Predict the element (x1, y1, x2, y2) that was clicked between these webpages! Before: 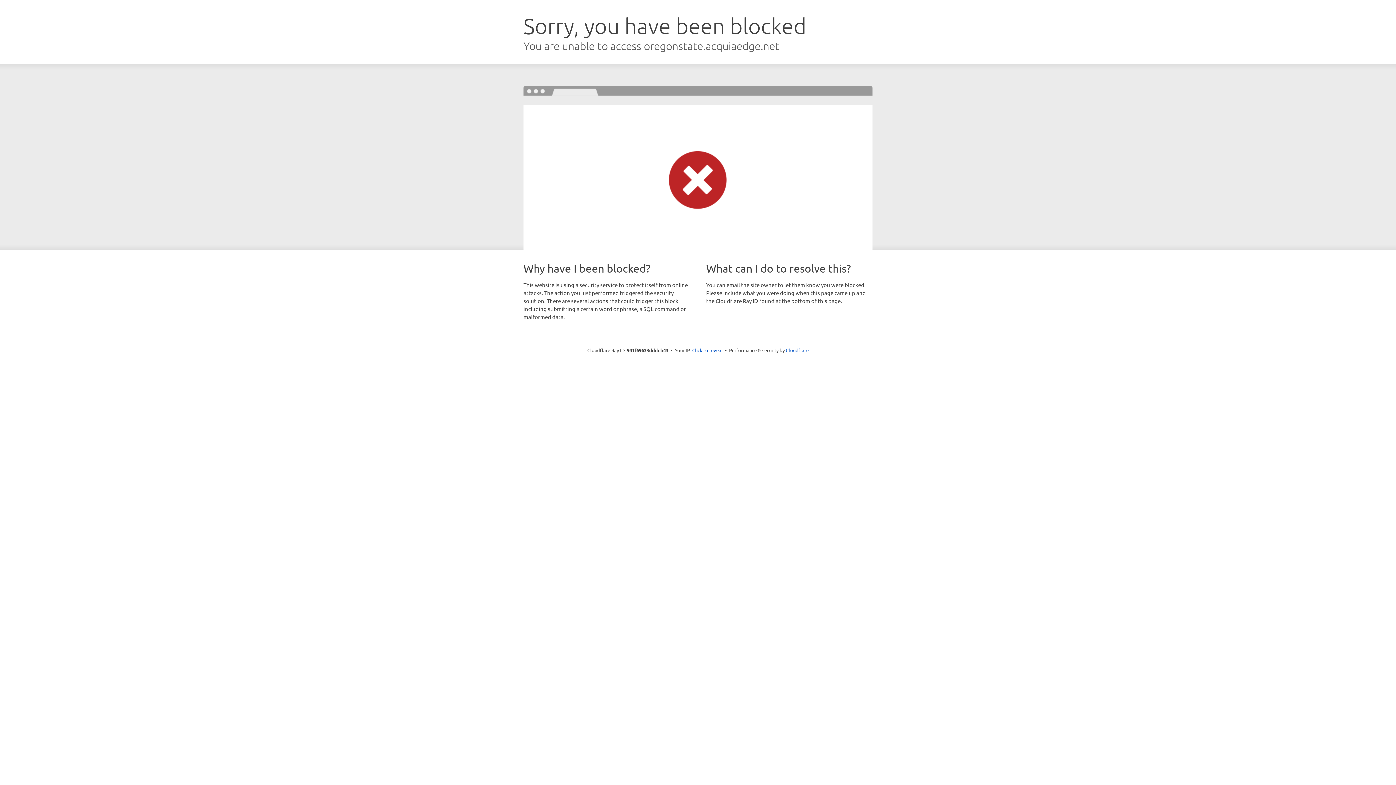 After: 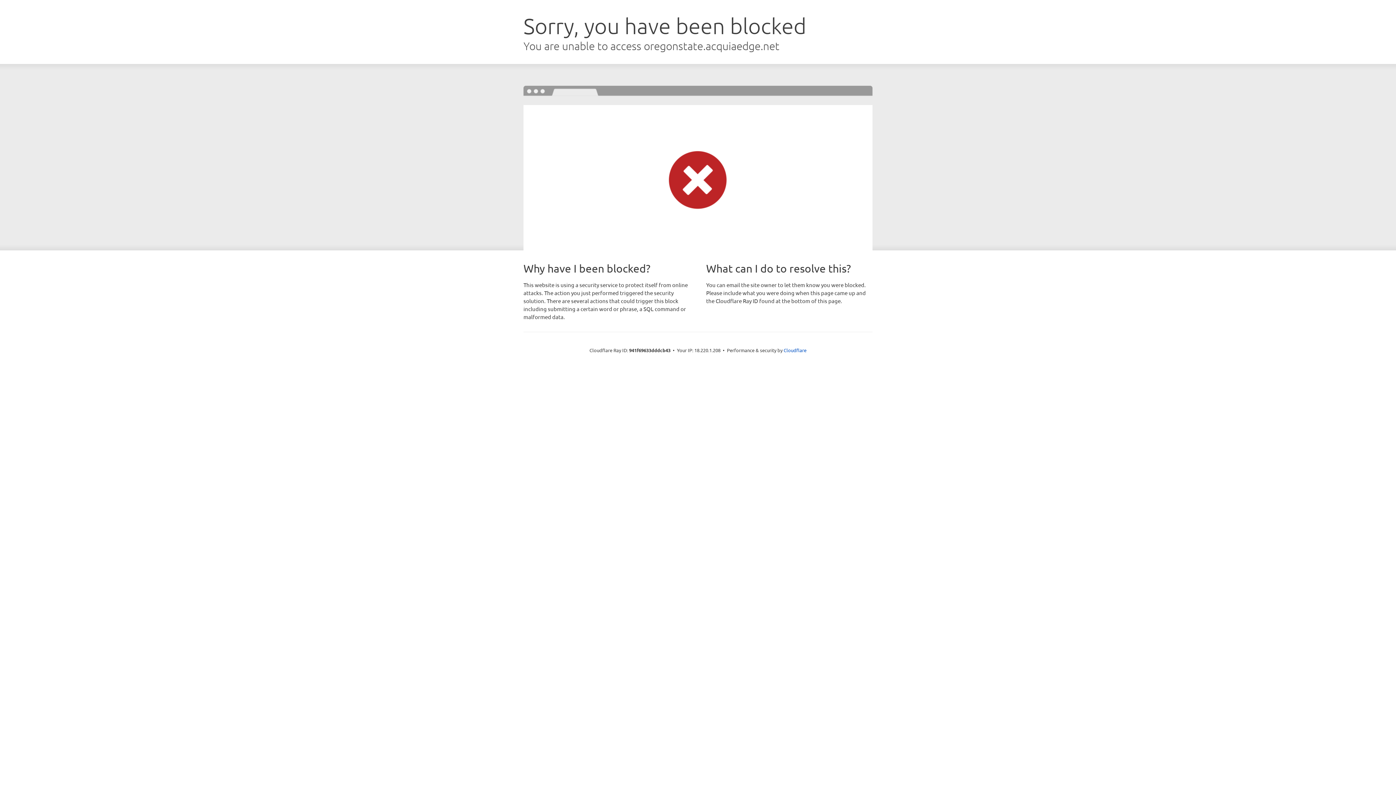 Action: bbox: (692, 346, 722, 353) label: Click to reveal